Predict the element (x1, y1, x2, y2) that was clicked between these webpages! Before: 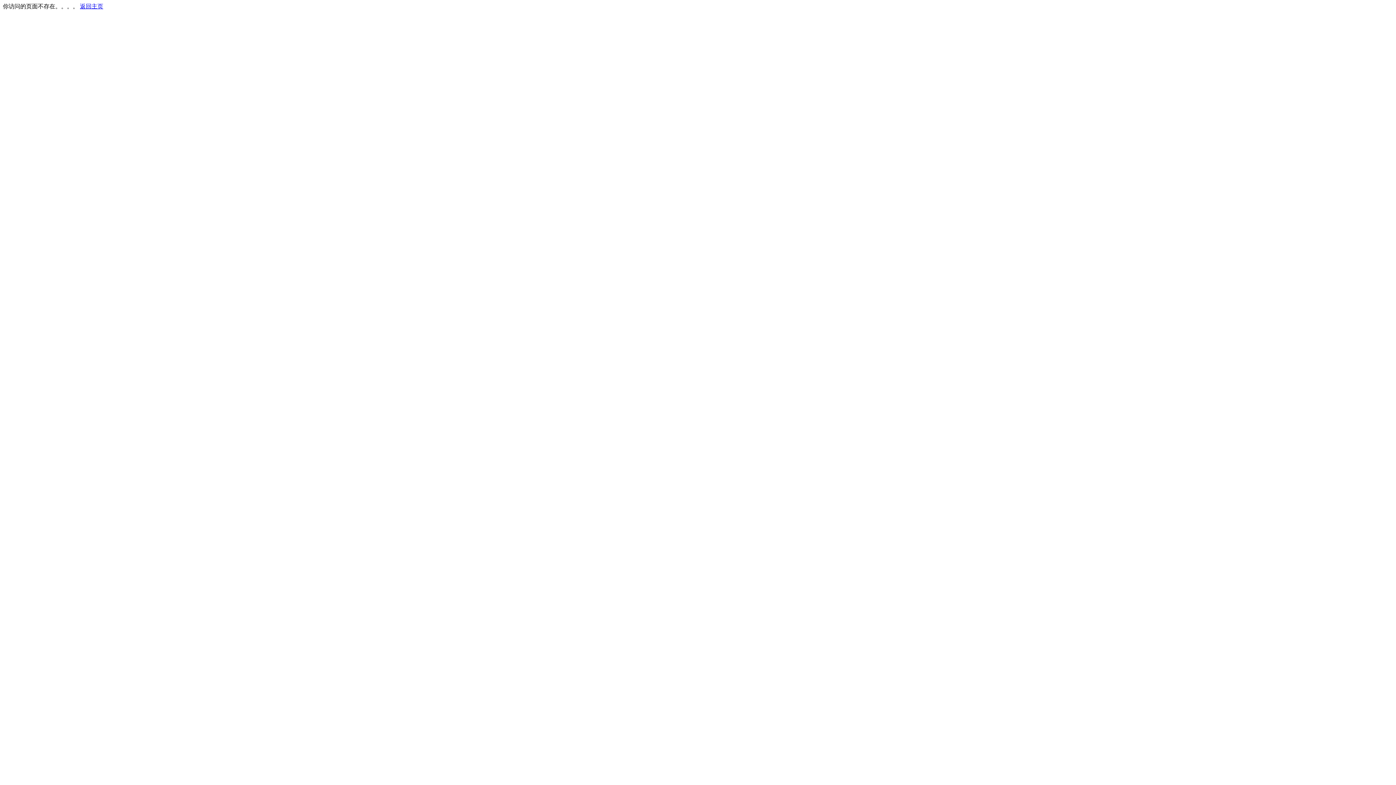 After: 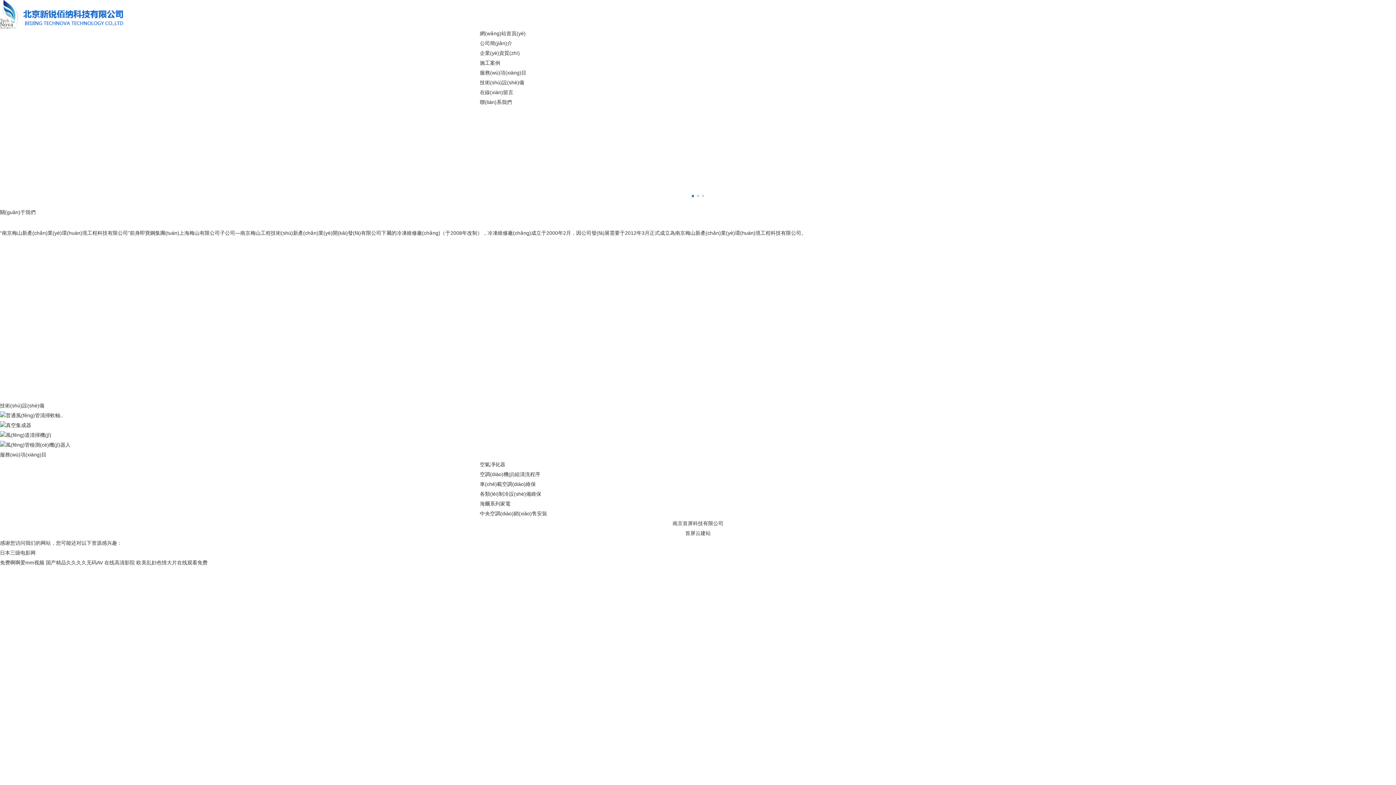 Action: label: 返回主页 bbox: (80, 3, 103, 9)